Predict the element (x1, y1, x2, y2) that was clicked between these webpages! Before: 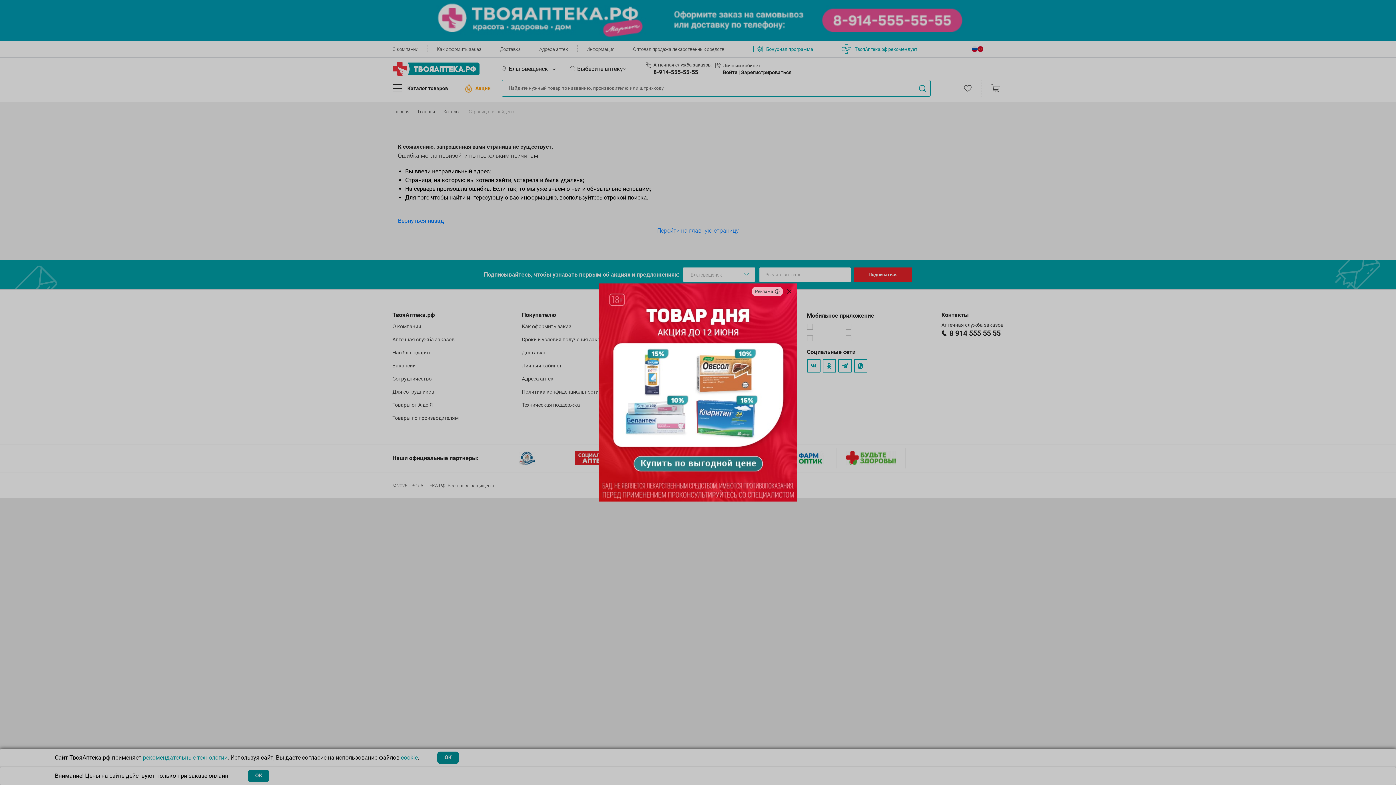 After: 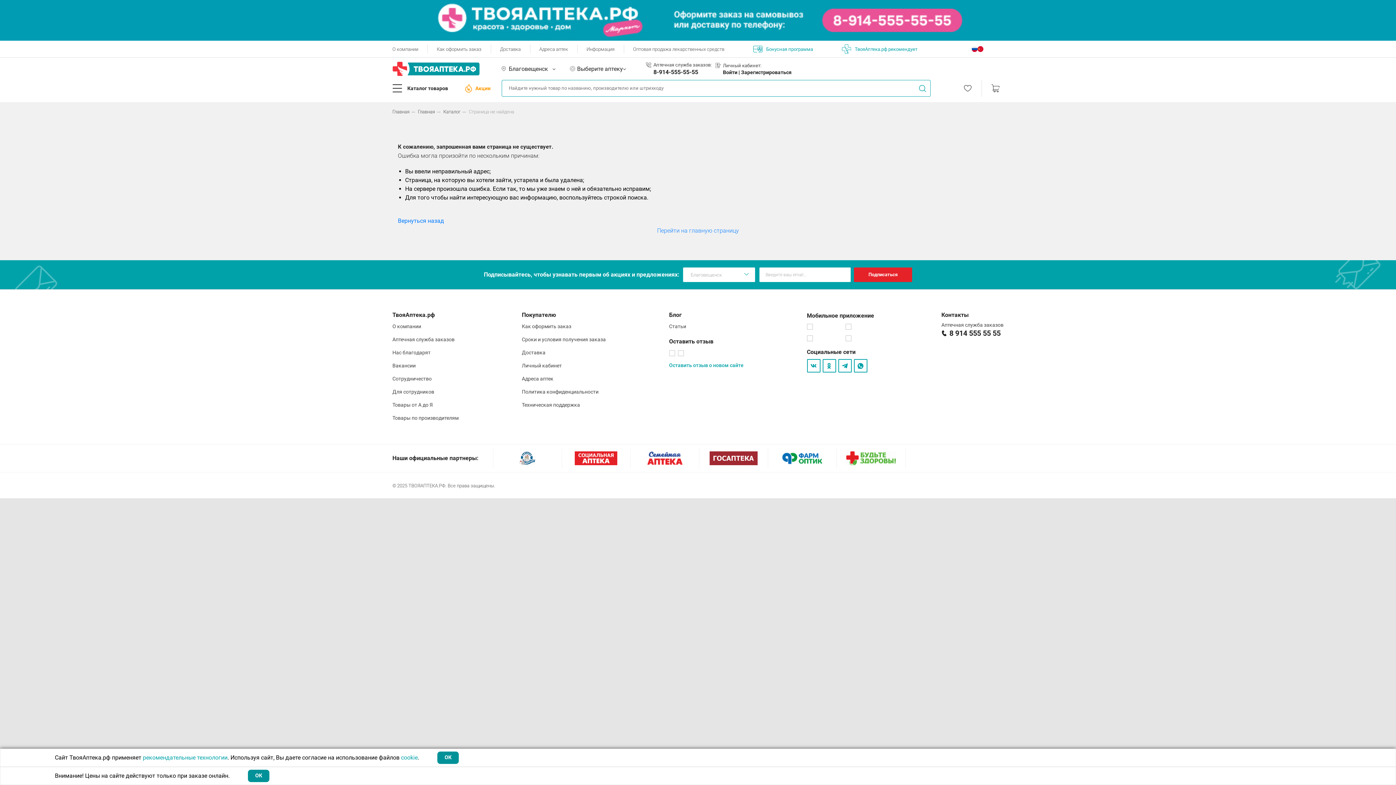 Action: bbox: (781, 283, 797, 299)